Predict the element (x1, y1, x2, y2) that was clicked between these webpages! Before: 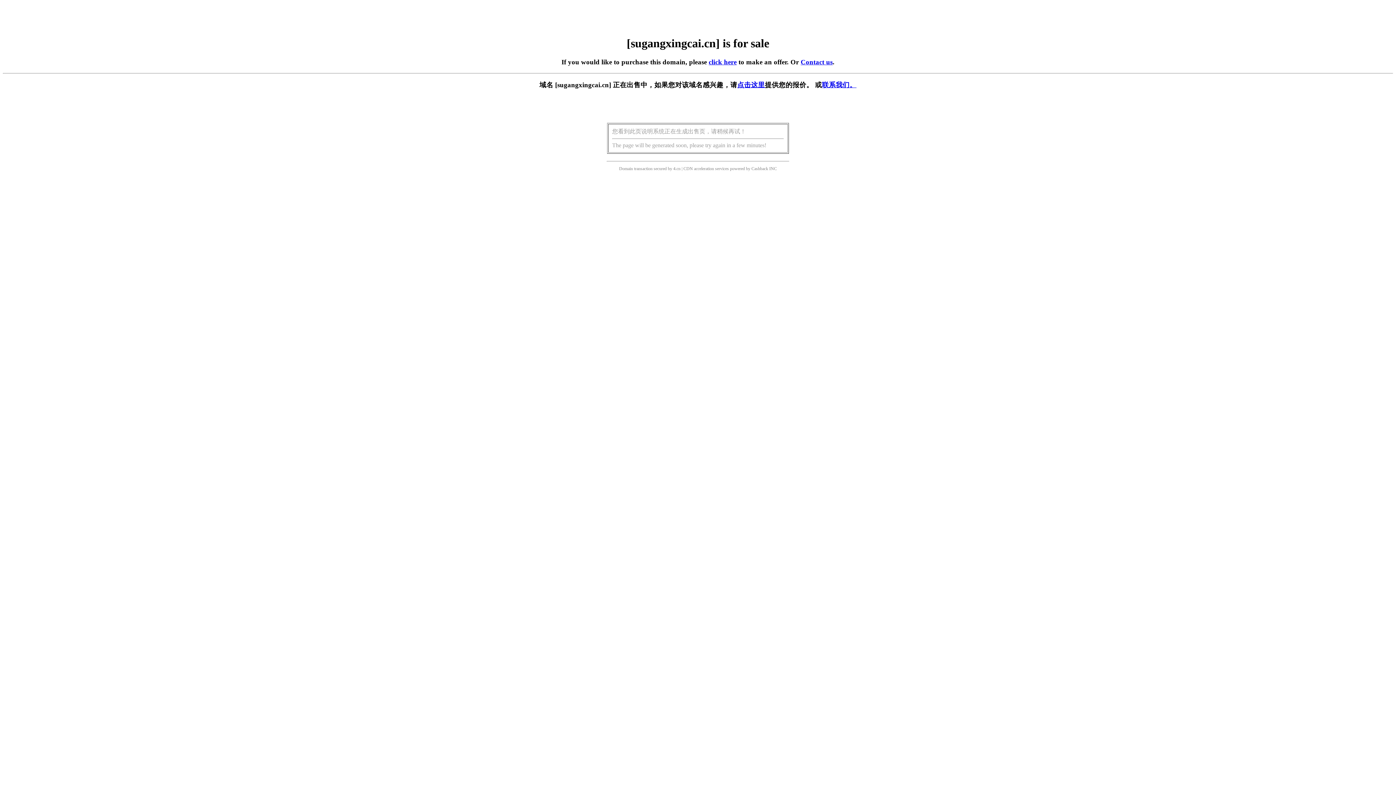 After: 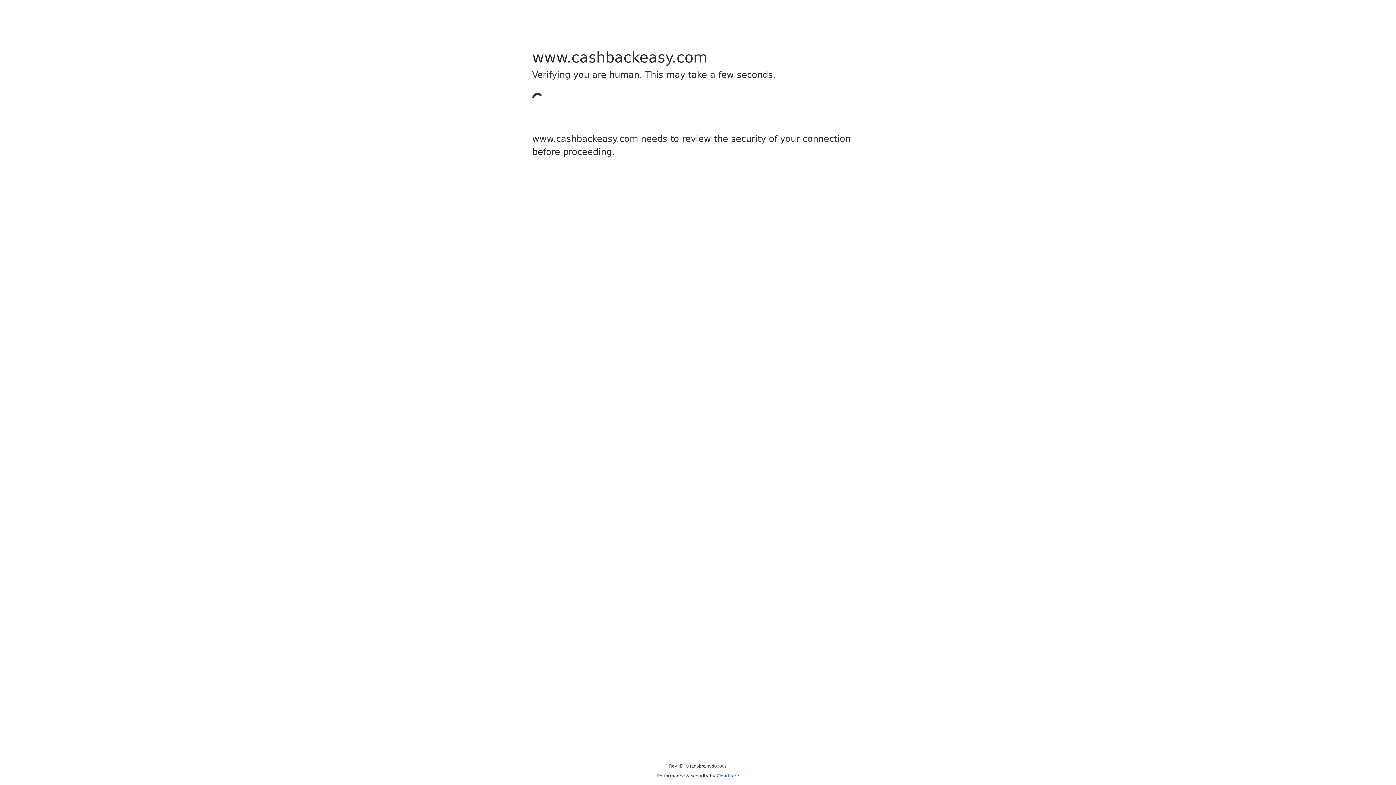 Action: label: Cashback bbox: (751, 166, 768, 171)